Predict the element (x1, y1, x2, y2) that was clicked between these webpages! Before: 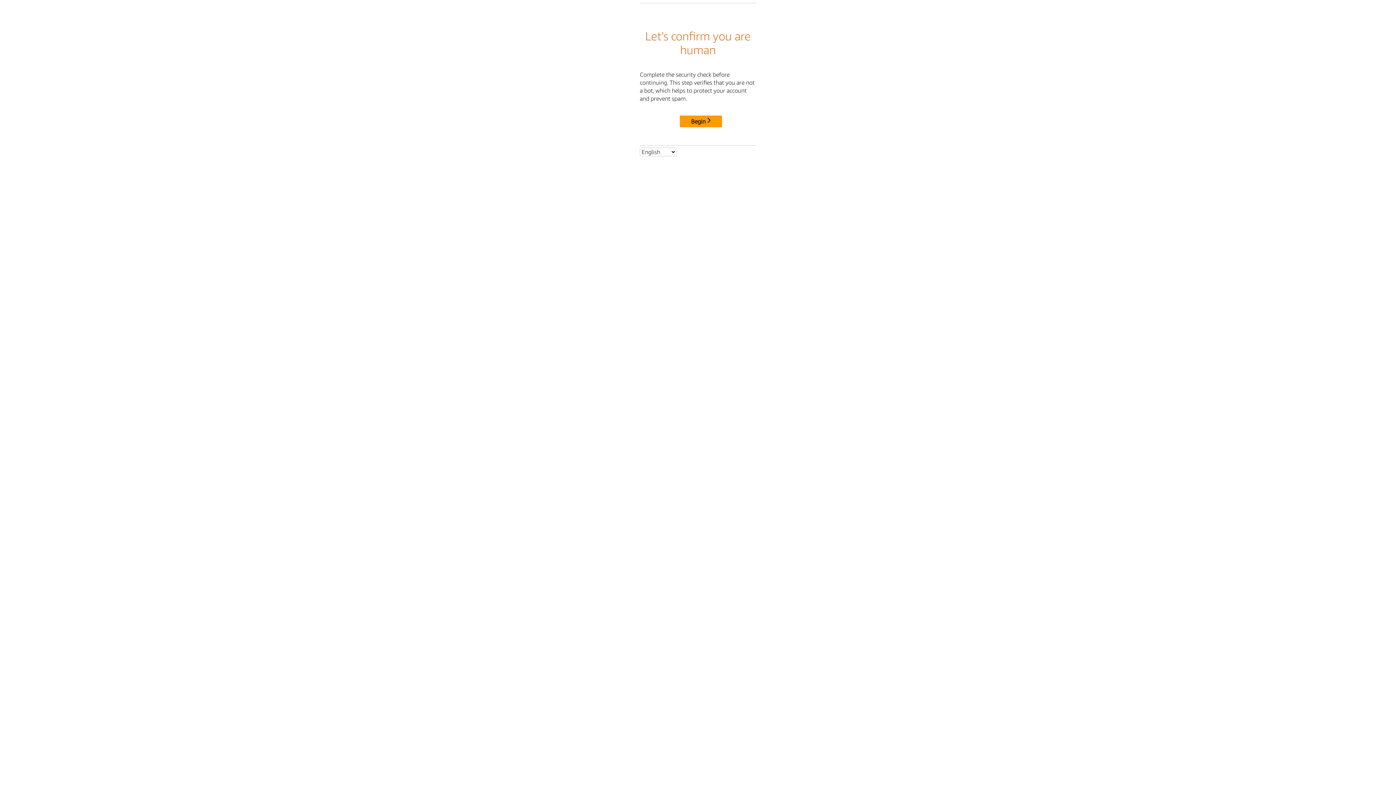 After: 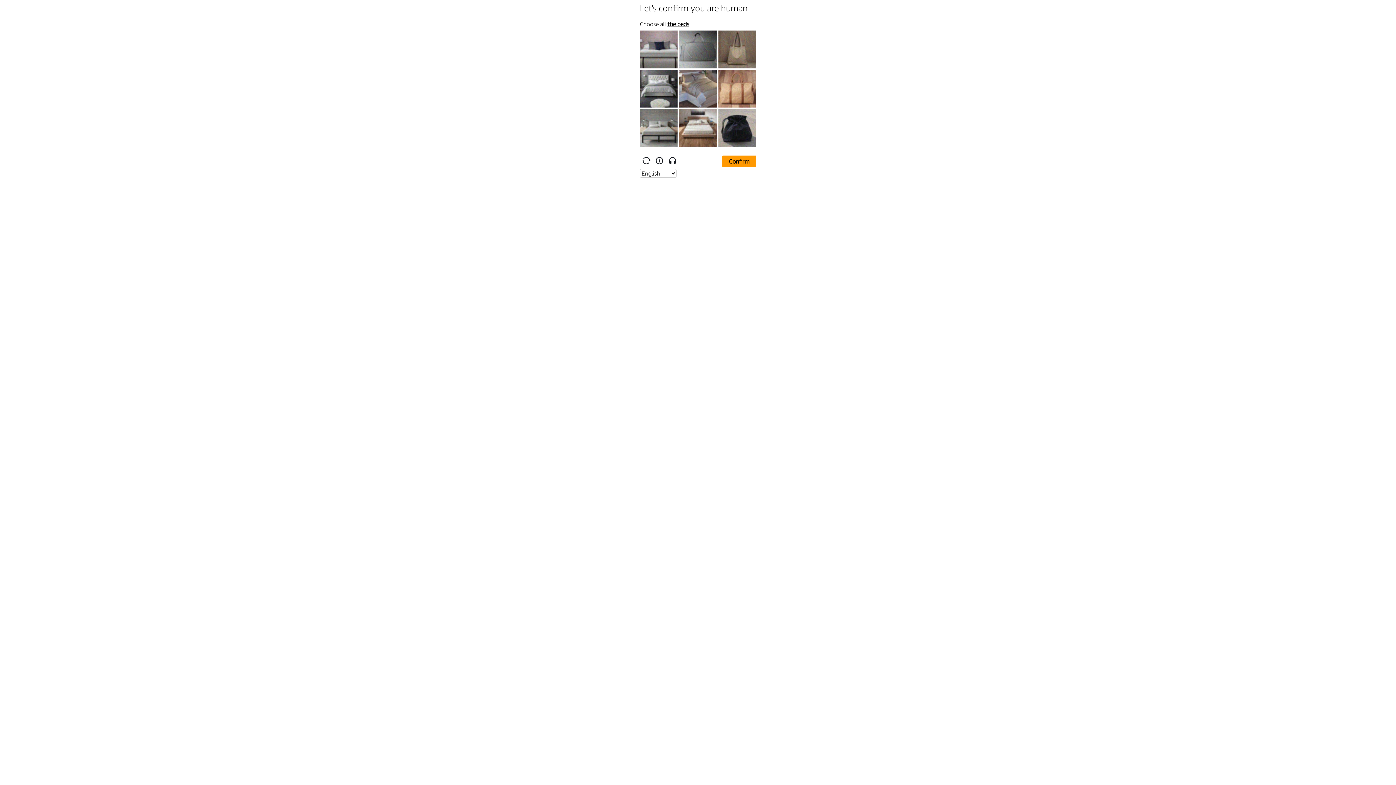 Action: bbox: (680, 115, 722, 127) label: Begin